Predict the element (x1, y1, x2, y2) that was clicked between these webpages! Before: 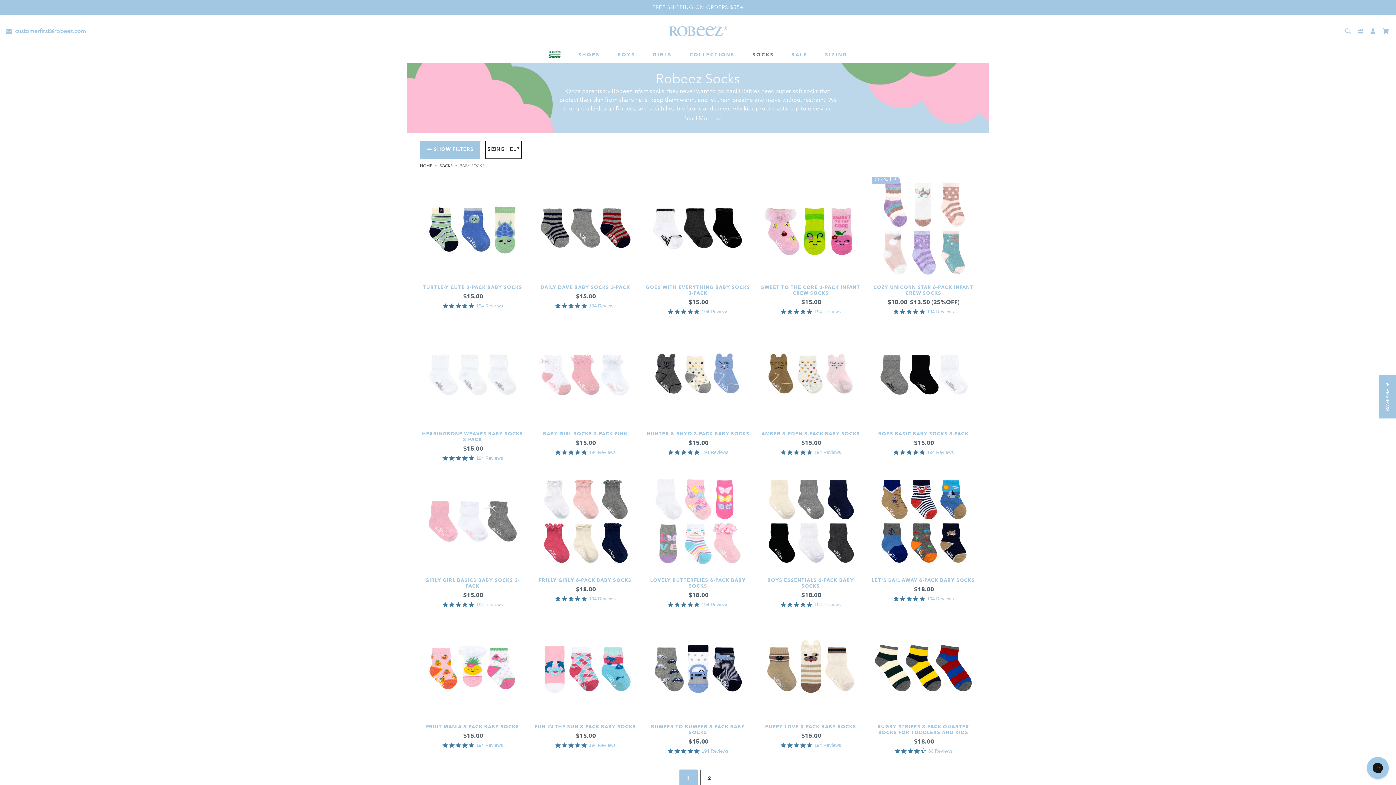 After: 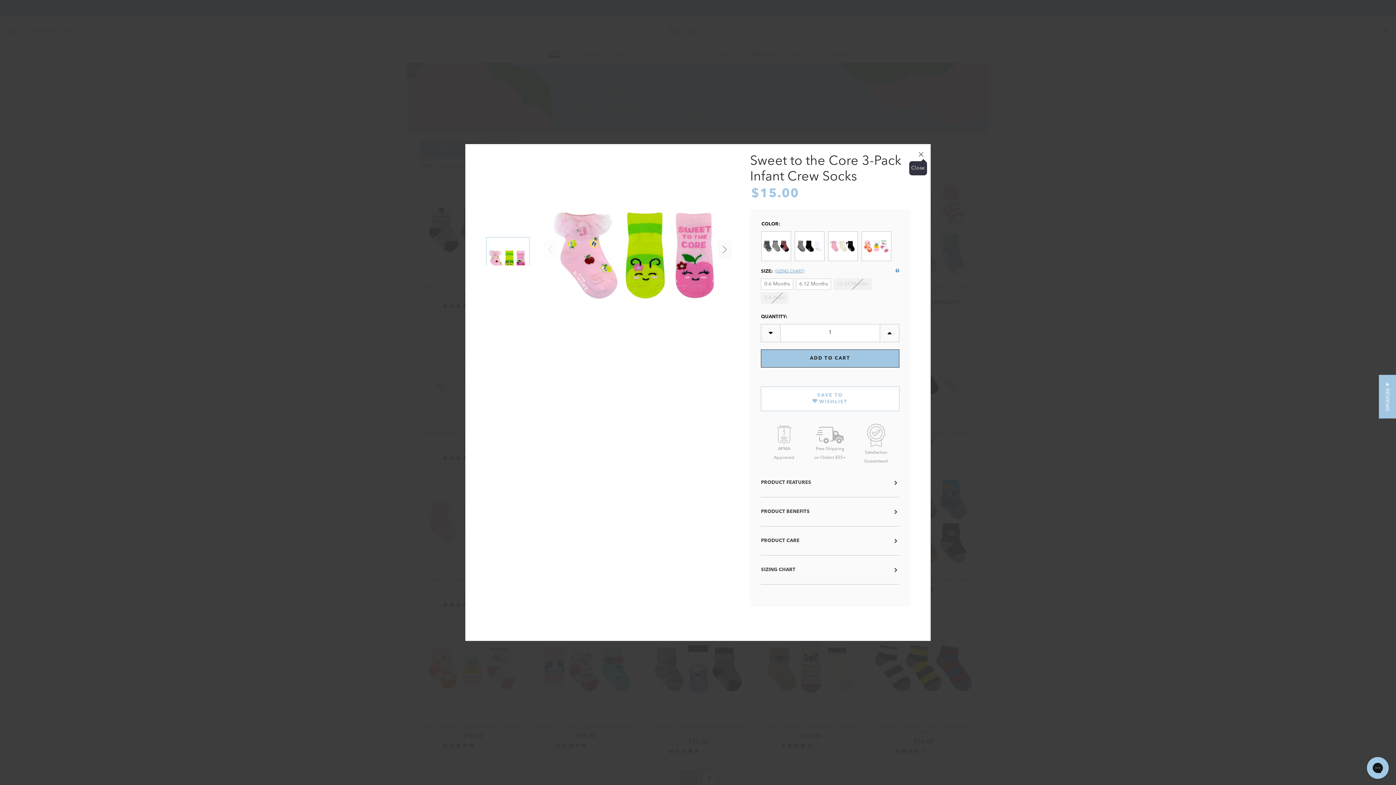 Action: bbox: (789, 219, 836, 237) label: QUICK VIEW